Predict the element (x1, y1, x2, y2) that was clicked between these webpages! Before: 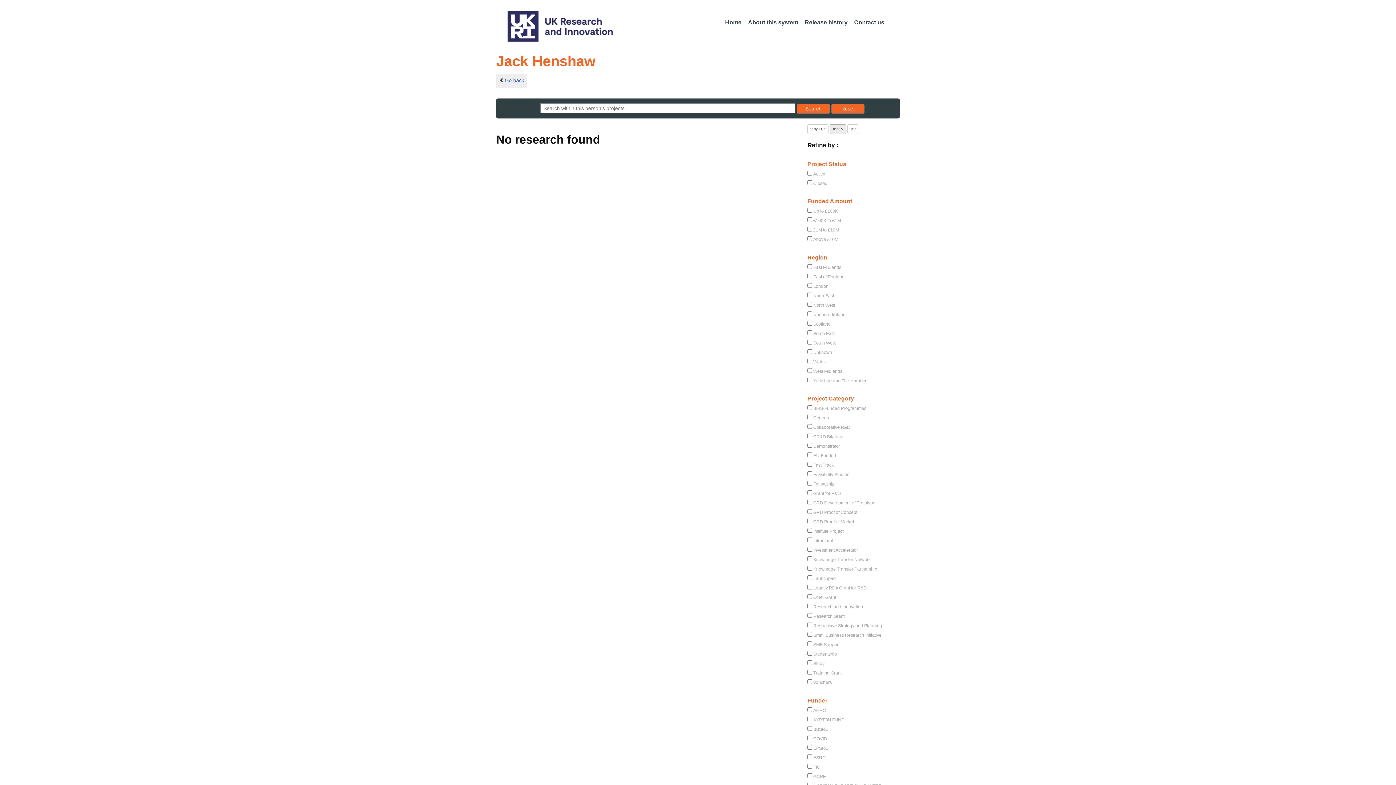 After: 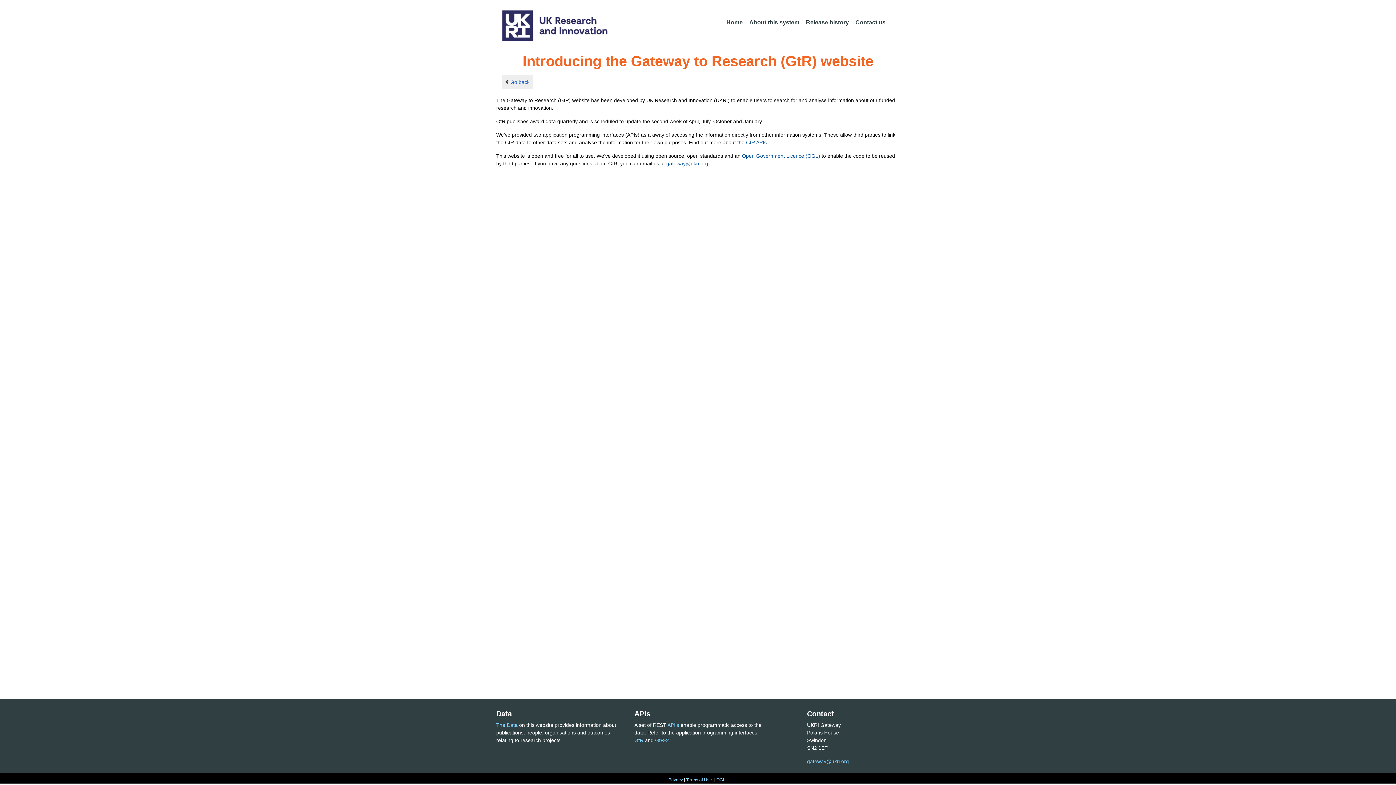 Action: bbox: (745, 15, 801, 30) label: About this system